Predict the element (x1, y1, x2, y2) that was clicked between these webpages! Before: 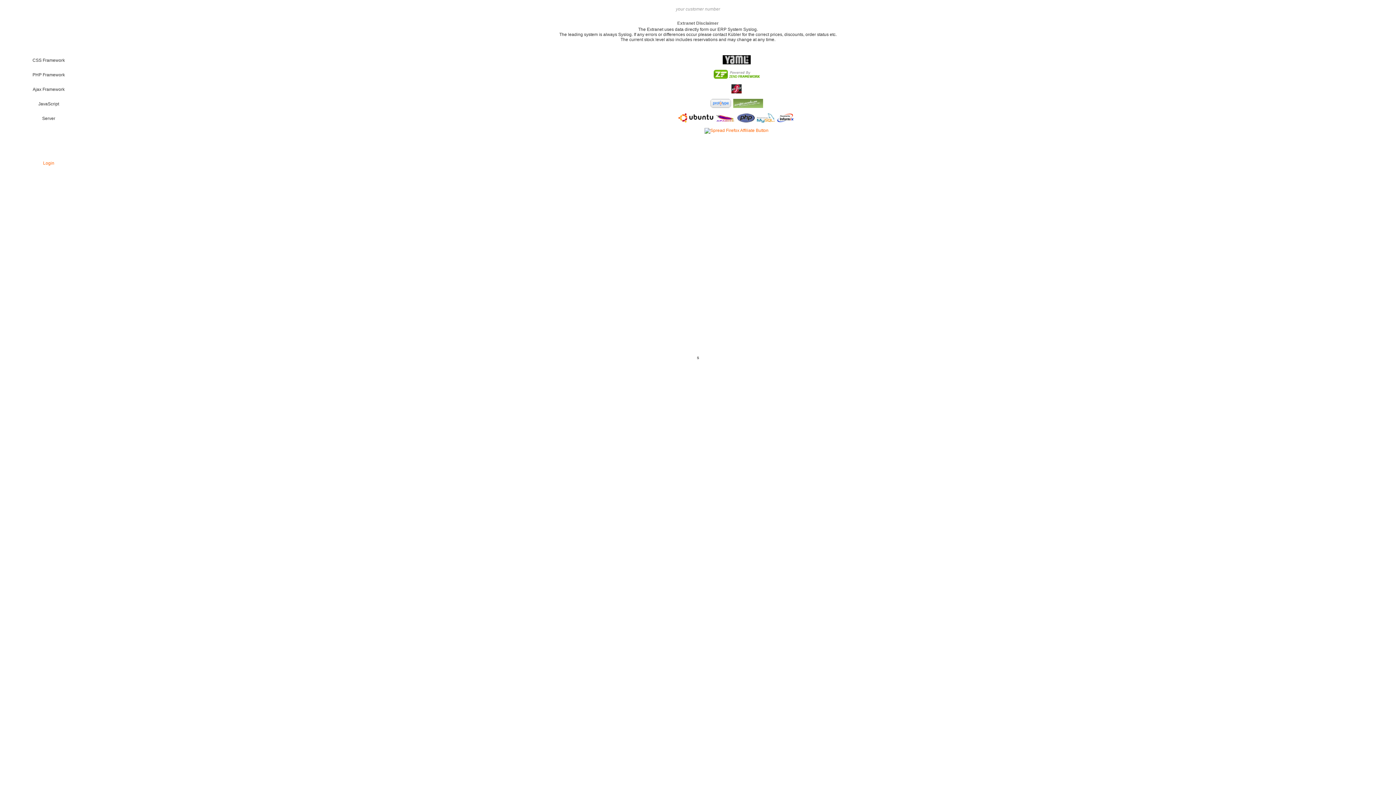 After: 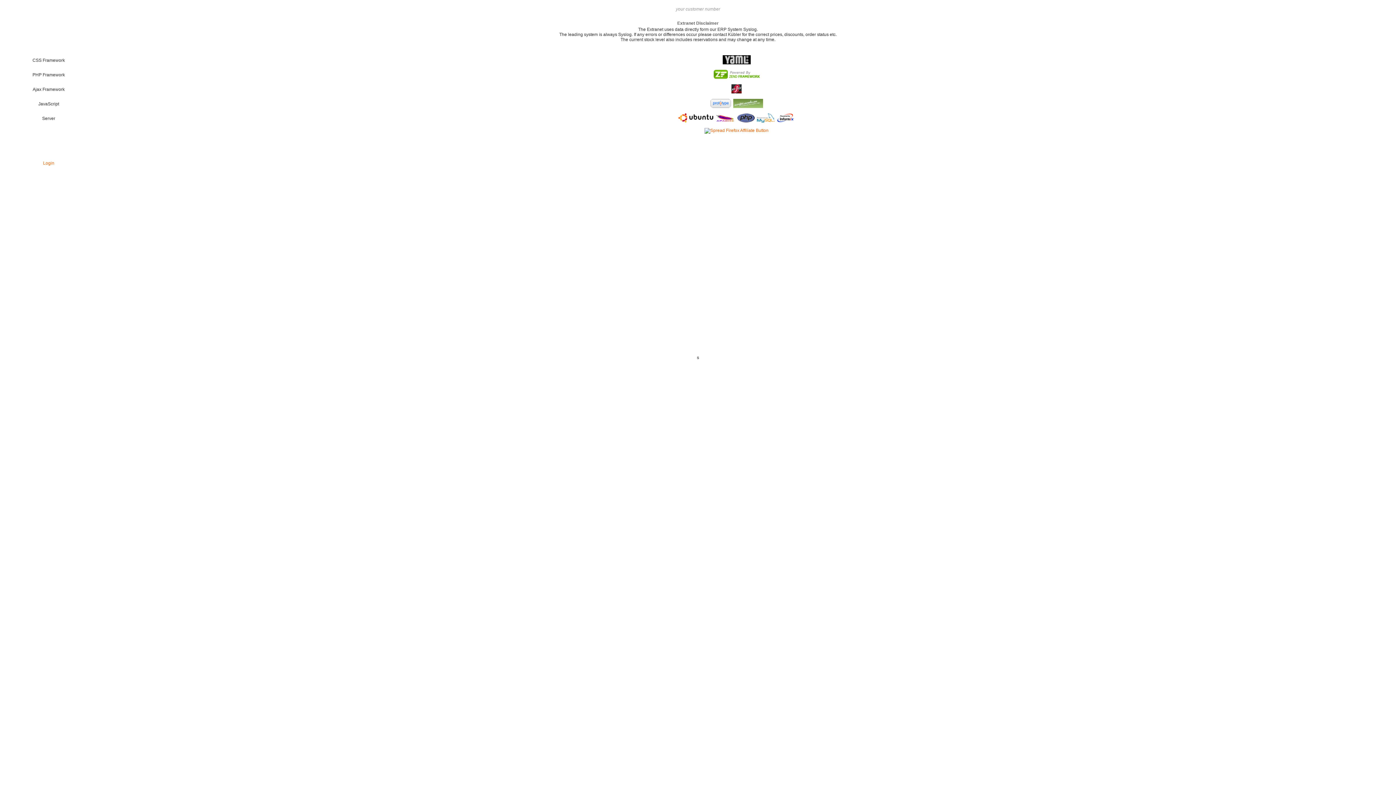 Action: bbox: (757, 118, 774, 123)